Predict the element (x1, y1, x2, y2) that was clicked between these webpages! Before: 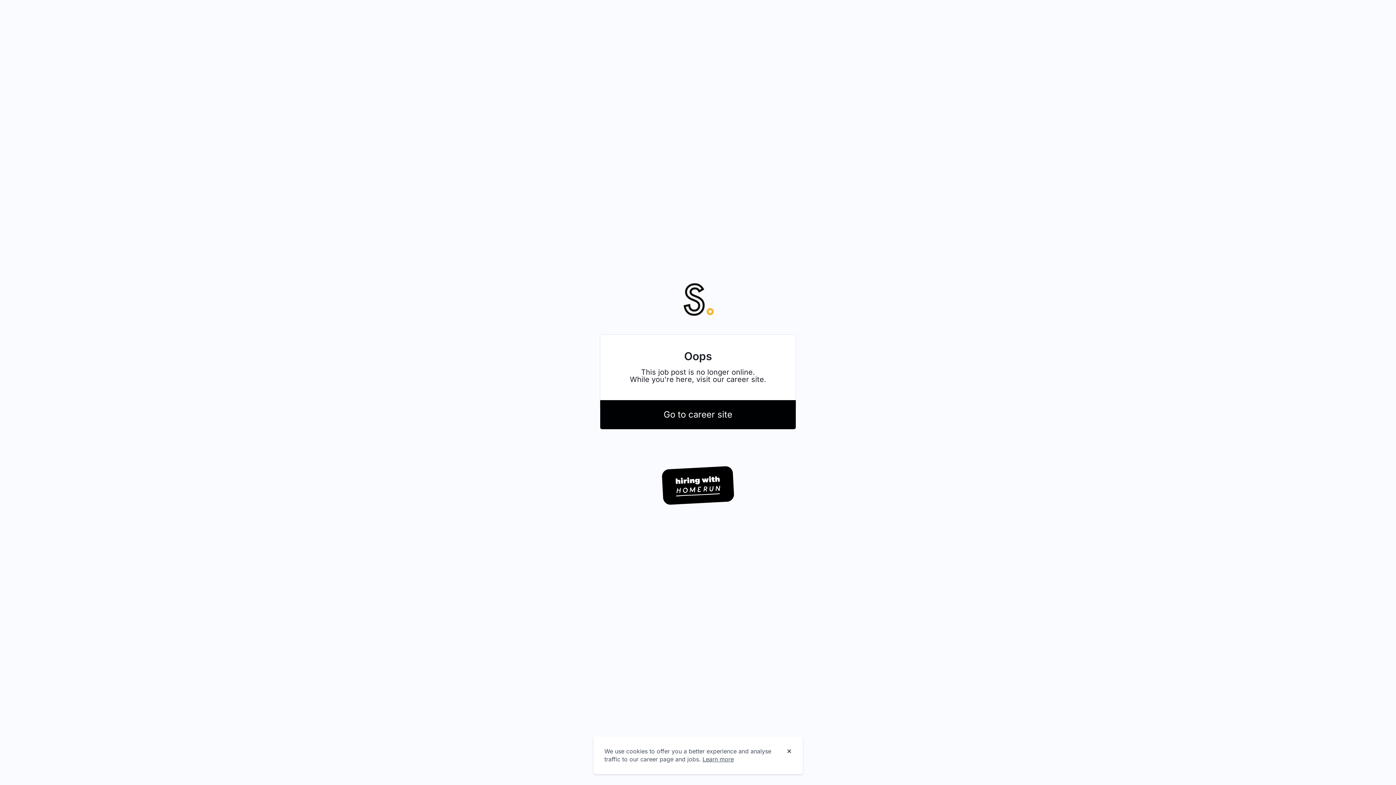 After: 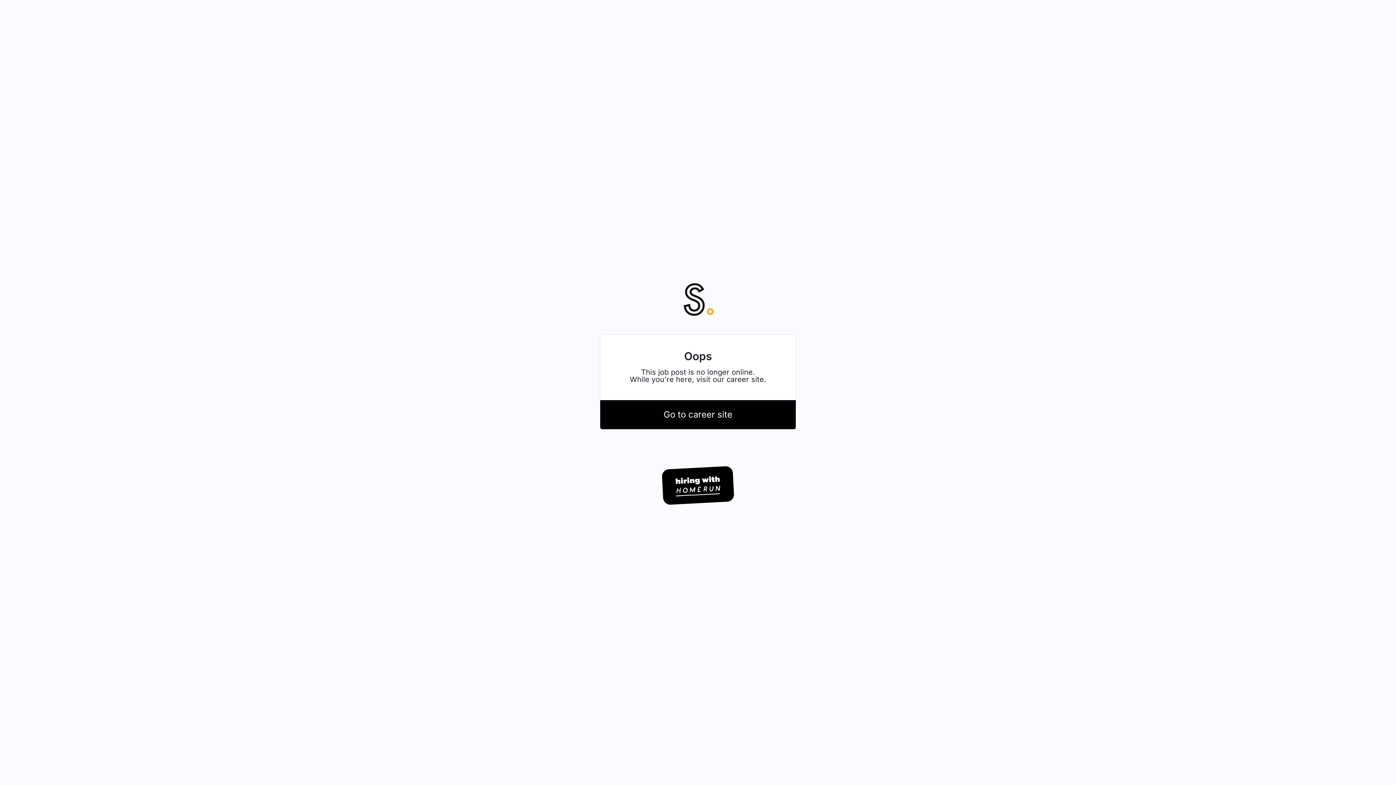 Action: bbox: (786, 749, 791, 754) label: Dismiss cookie banner